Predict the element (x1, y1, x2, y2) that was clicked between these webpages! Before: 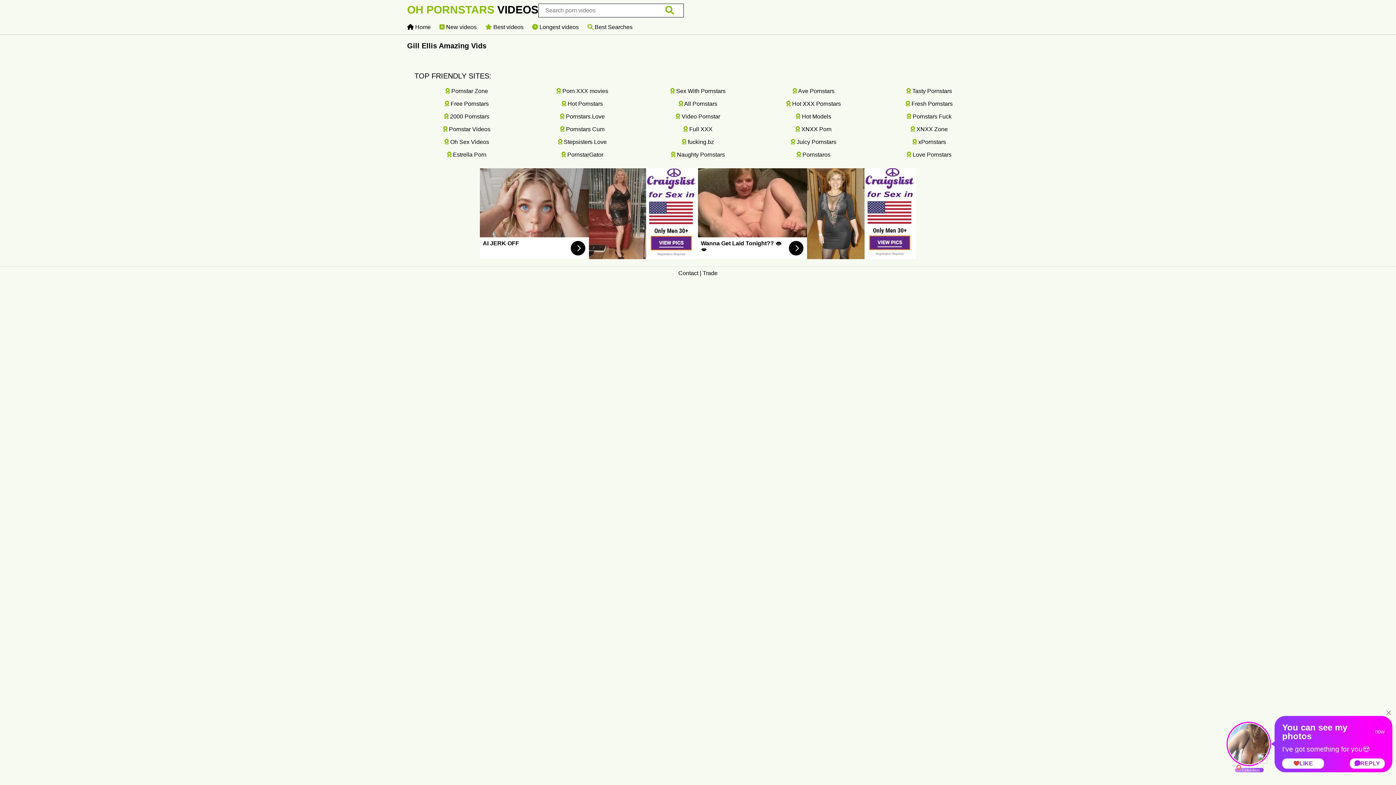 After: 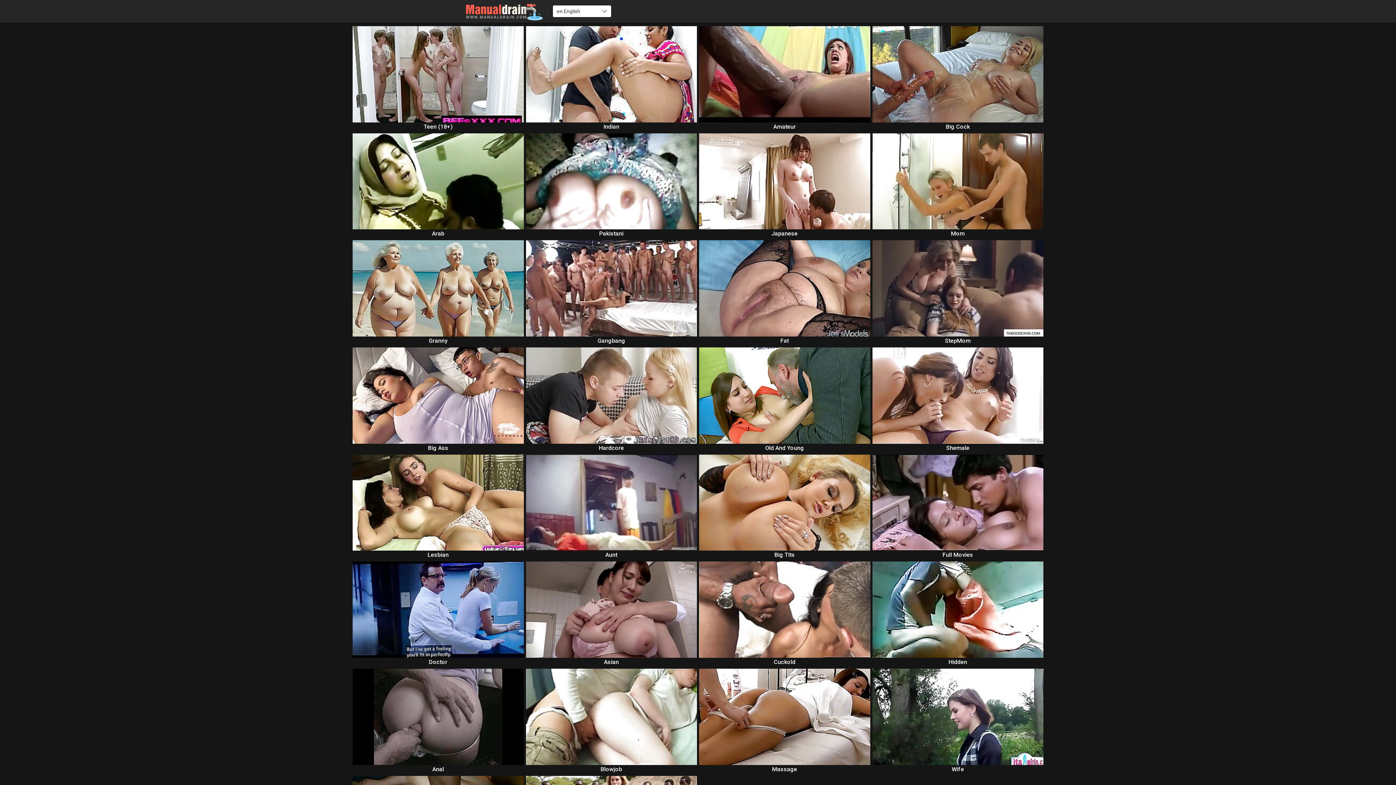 Action: label:  Longest videos bbox: (532, 24, 578, 30)